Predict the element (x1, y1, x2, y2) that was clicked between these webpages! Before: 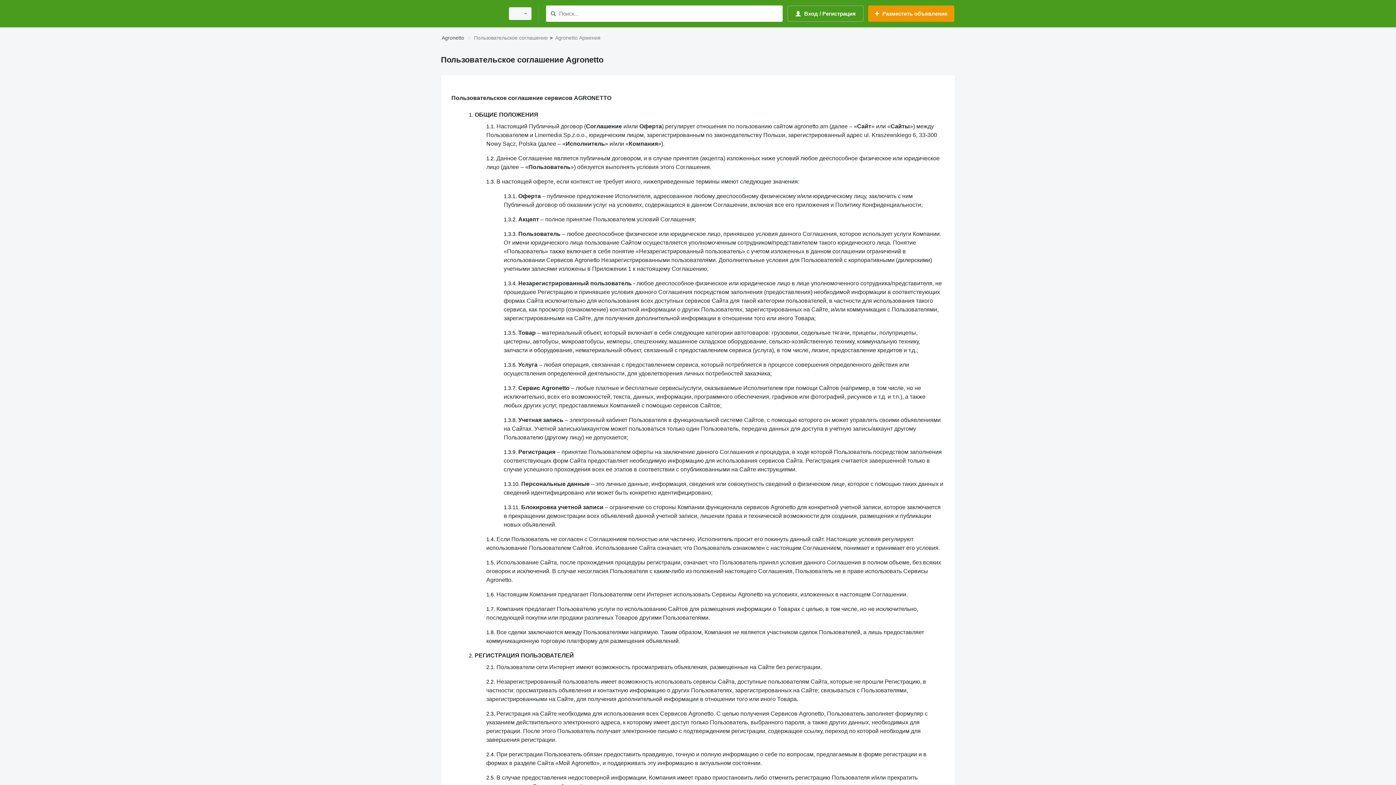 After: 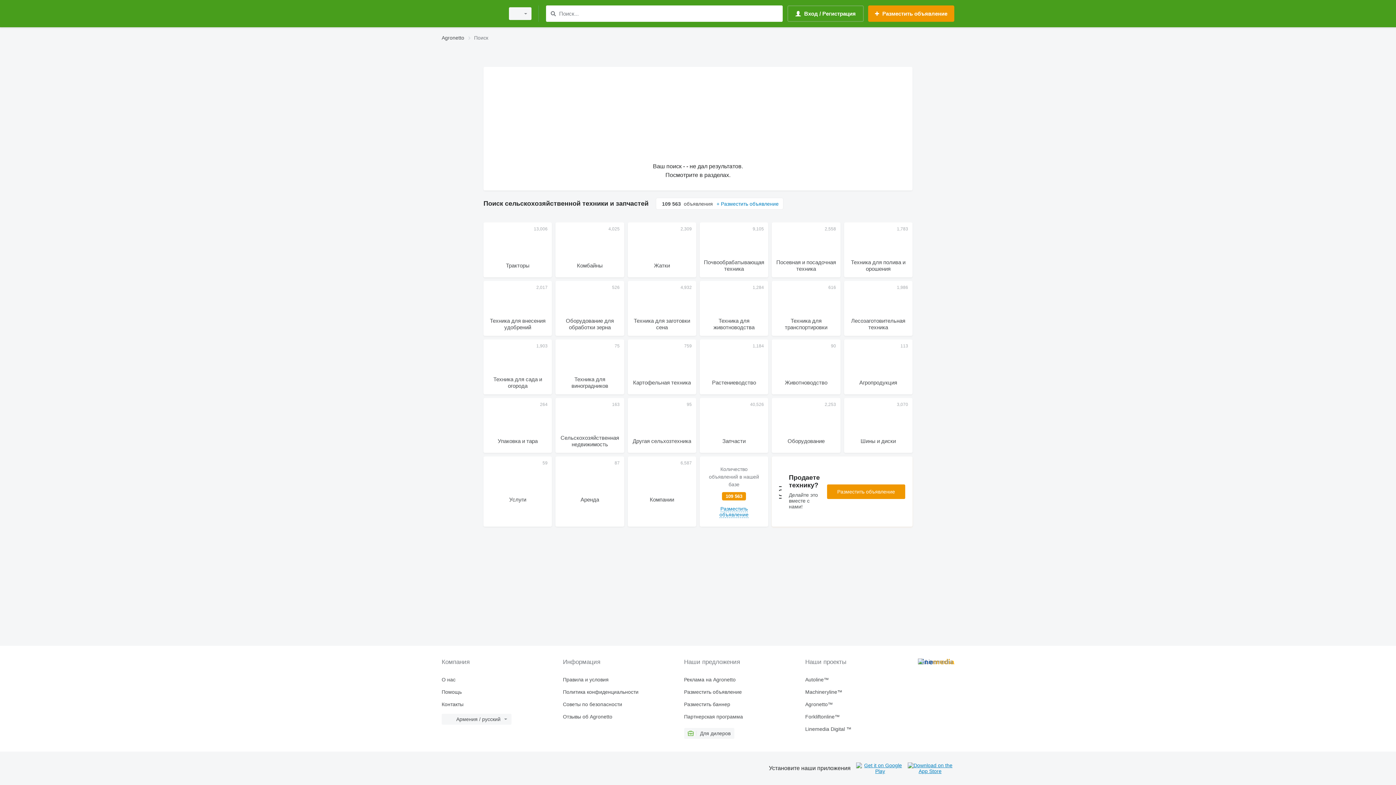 Action: bbox: (548, 9, 557, 18) label: Поиск